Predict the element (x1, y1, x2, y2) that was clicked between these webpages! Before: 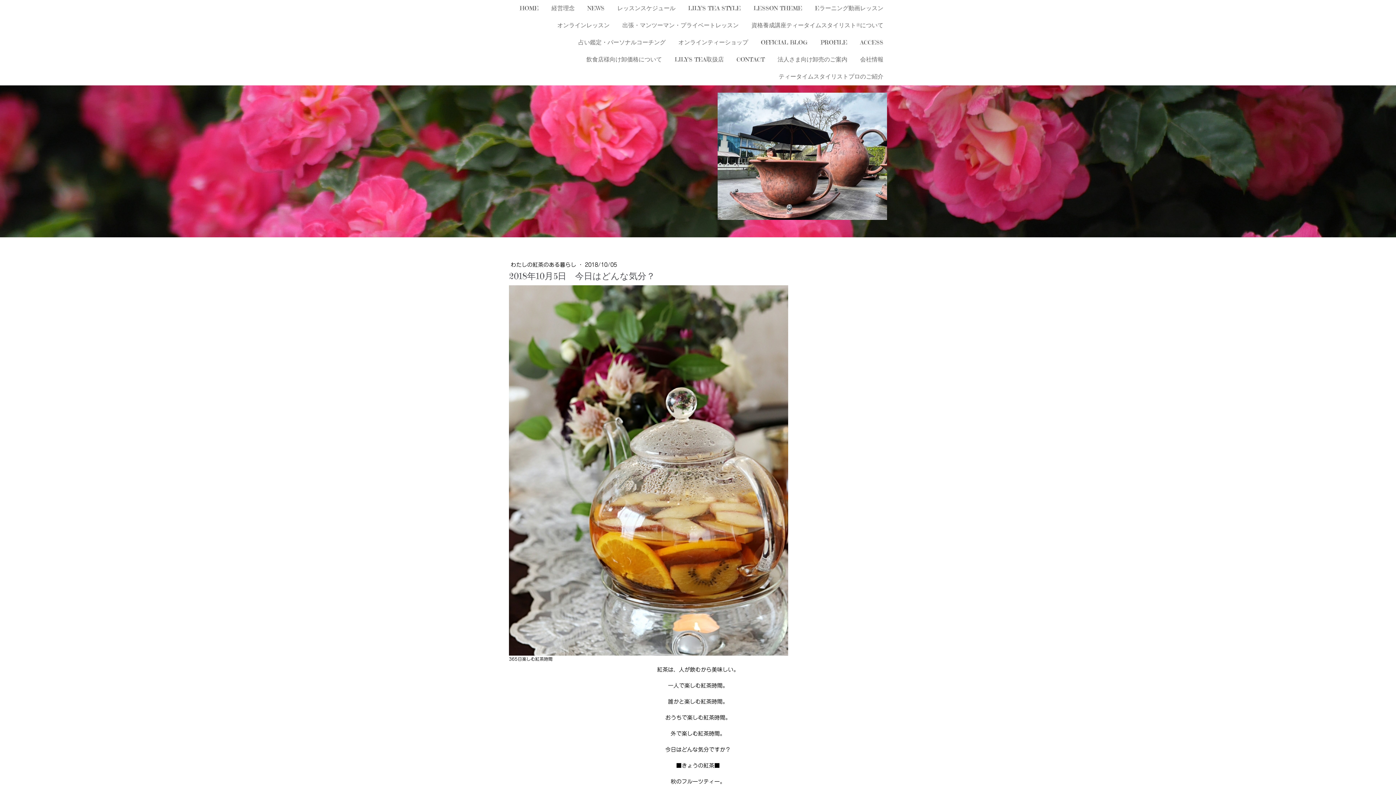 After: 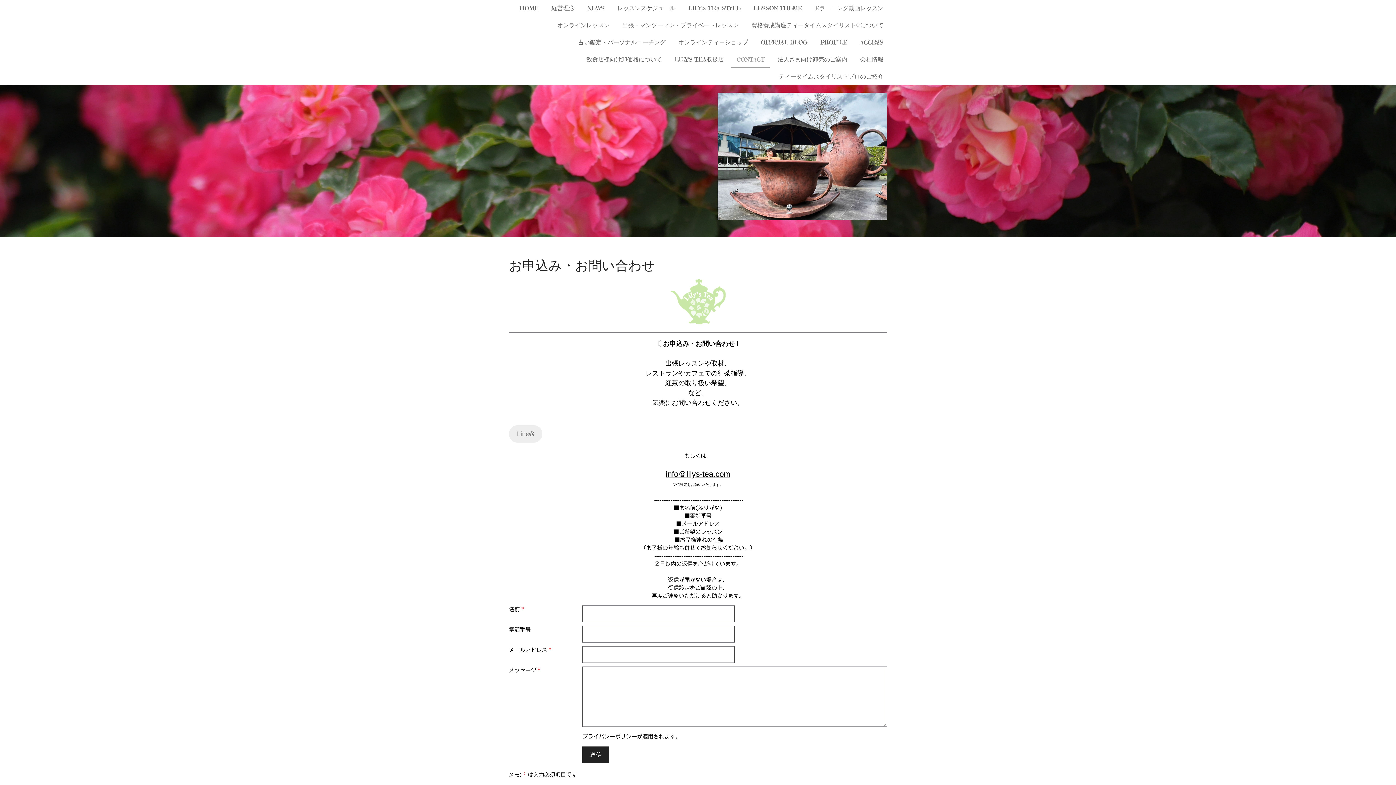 Action: label: CONTACT bbox: (731, 51, 770, 68)